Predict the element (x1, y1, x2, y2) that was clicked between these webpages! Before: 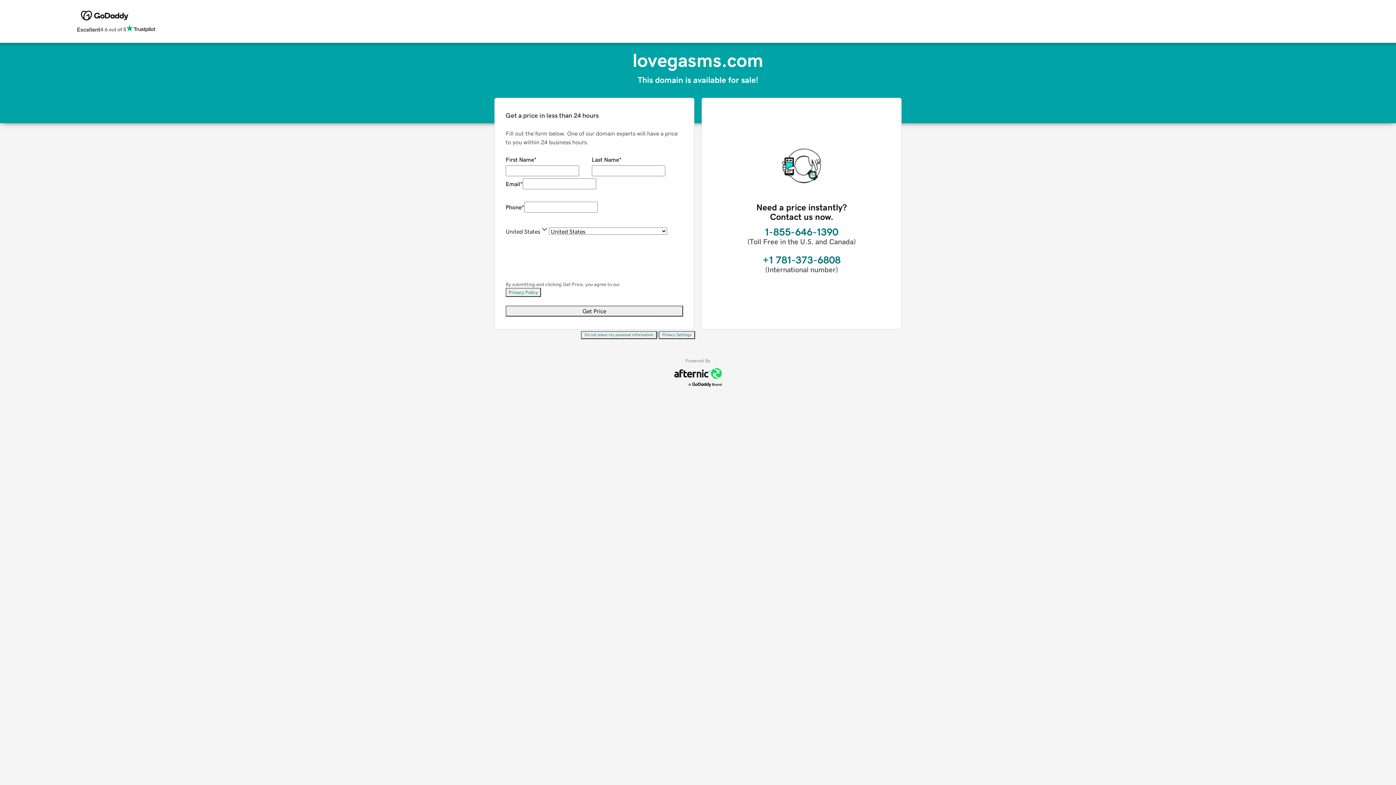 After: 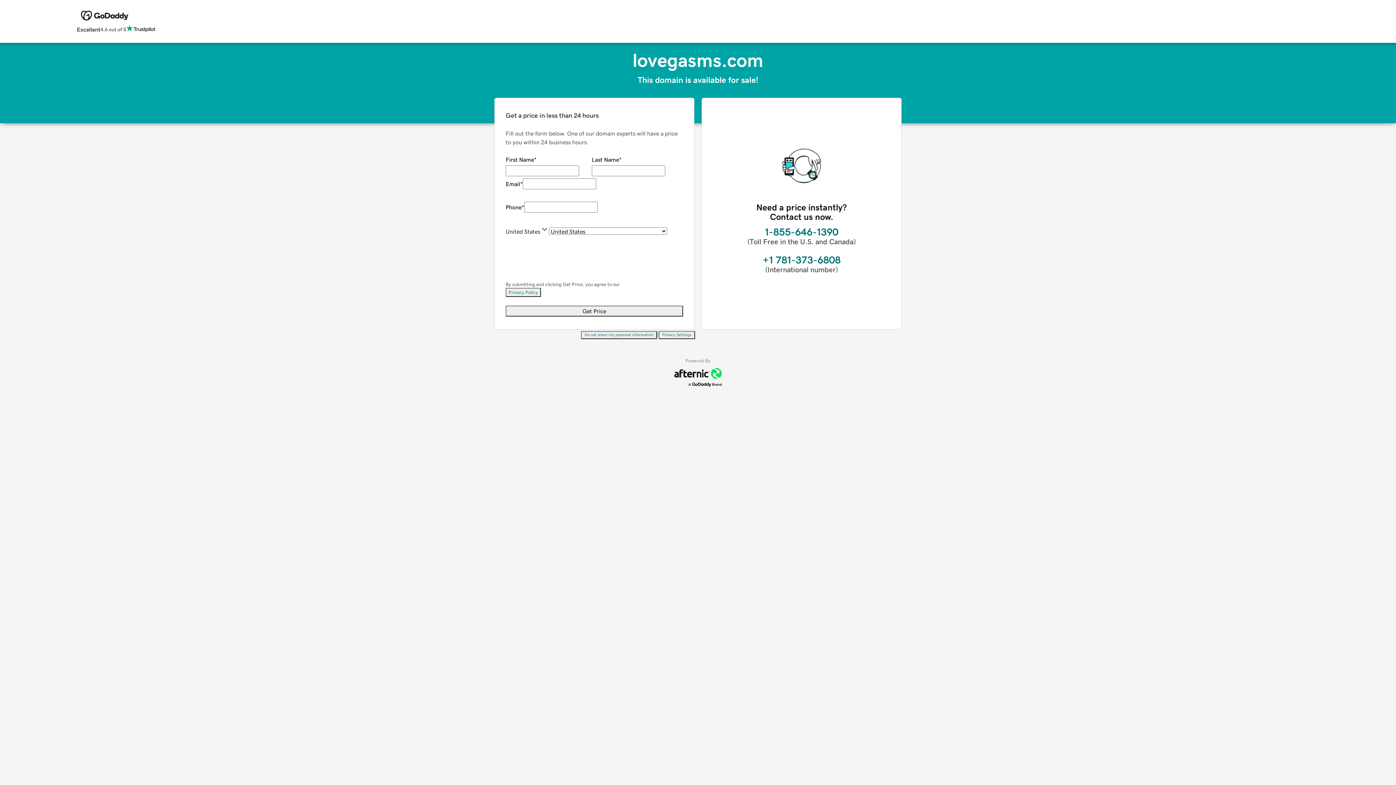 Action: bbox: (581, 331, 657, 339) label: Do not share my personal information